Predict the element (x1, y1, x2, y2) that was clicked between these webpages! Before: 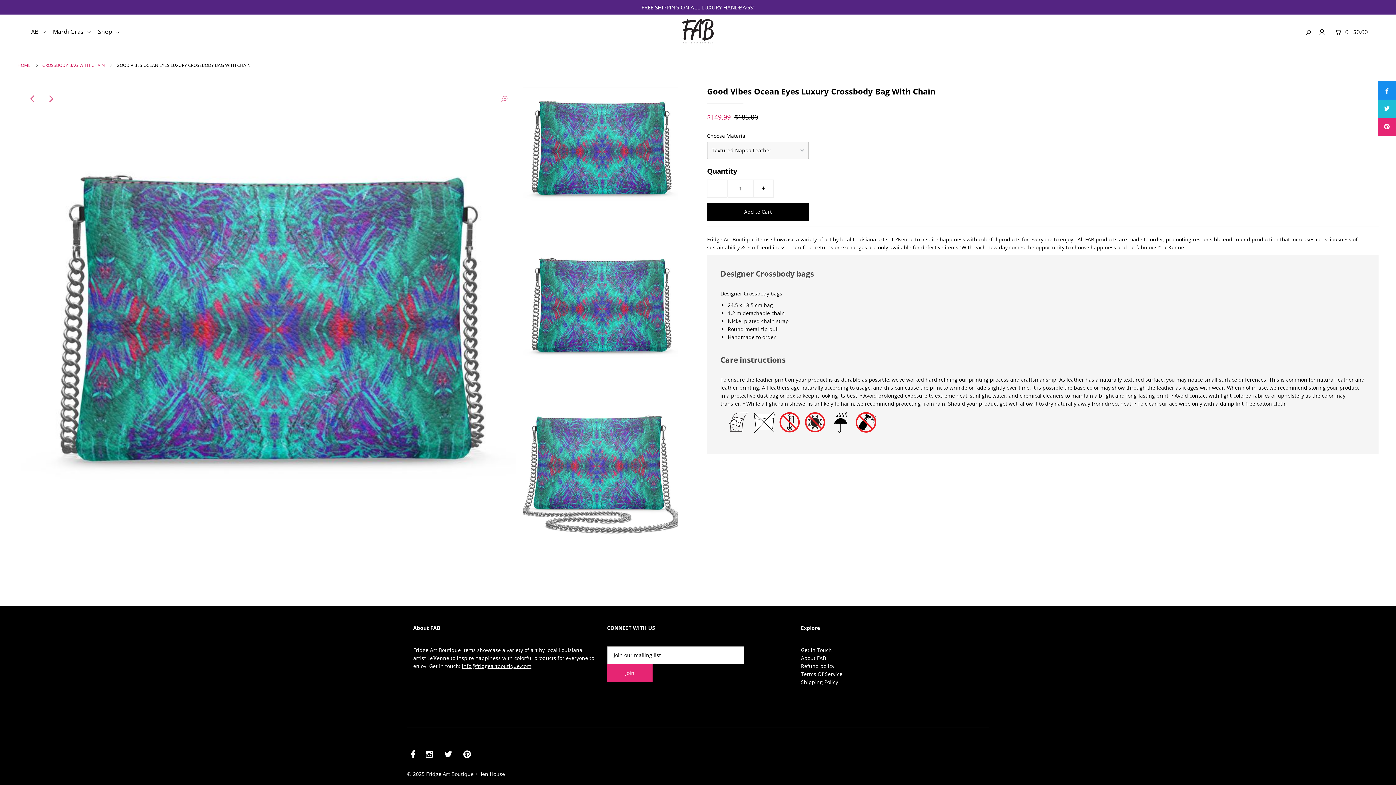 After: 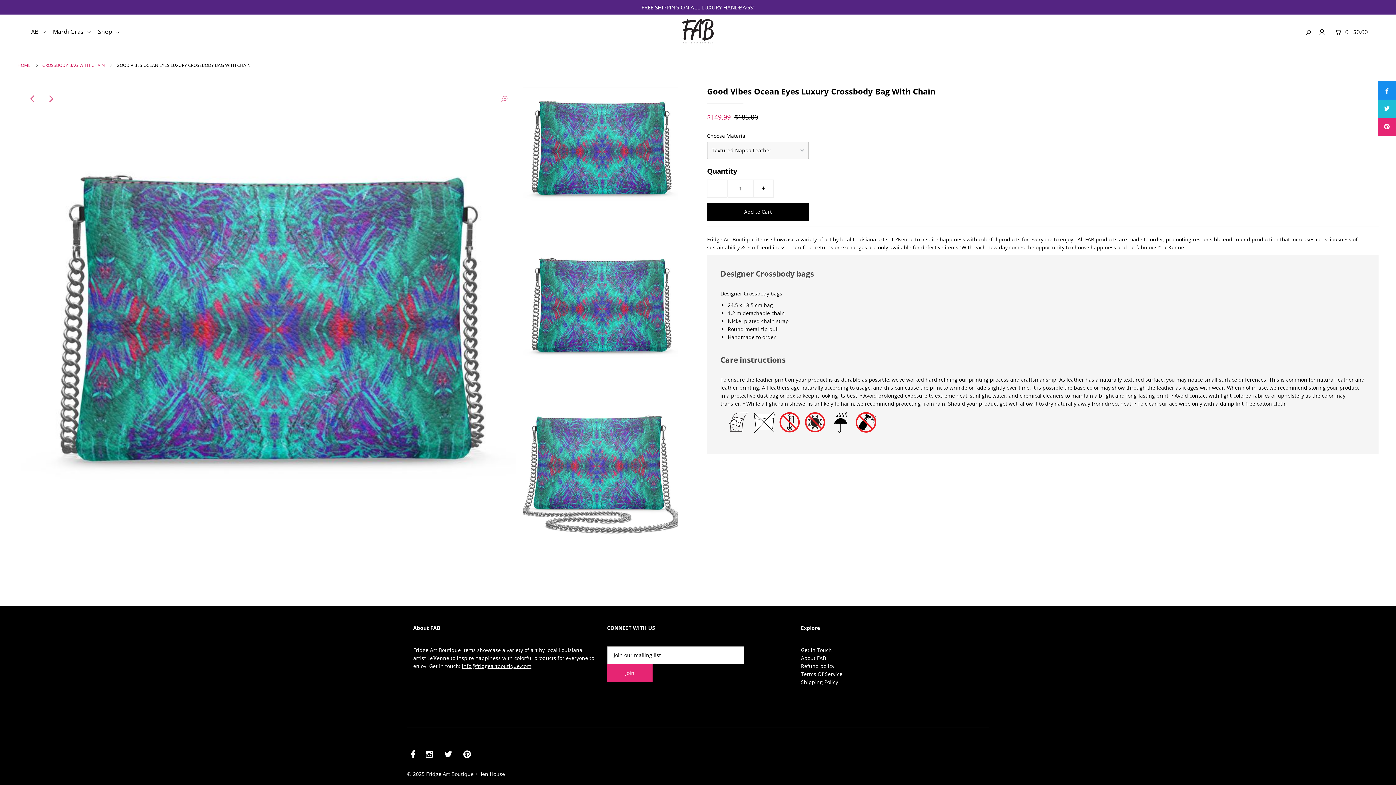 Action: bbox: (707, 179, 727, 197) label: -